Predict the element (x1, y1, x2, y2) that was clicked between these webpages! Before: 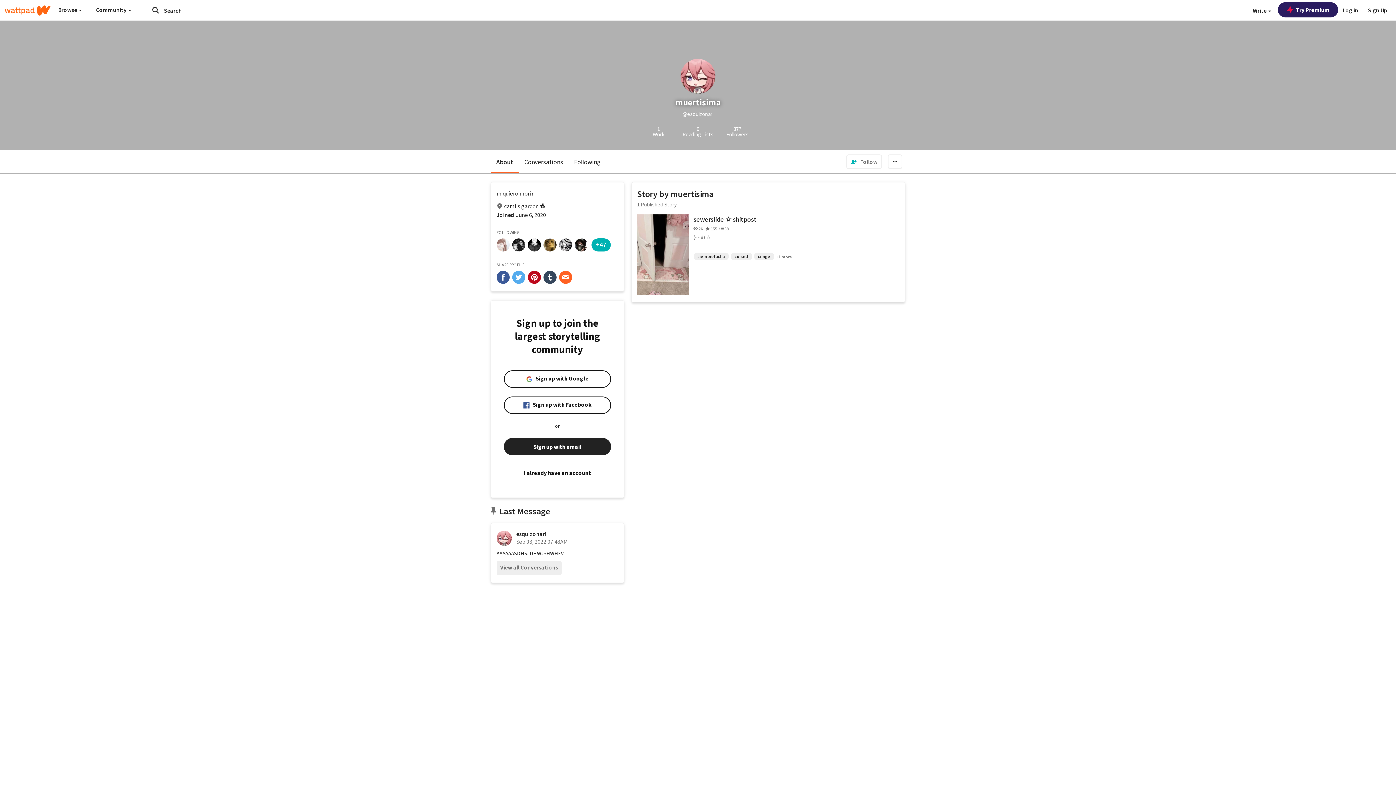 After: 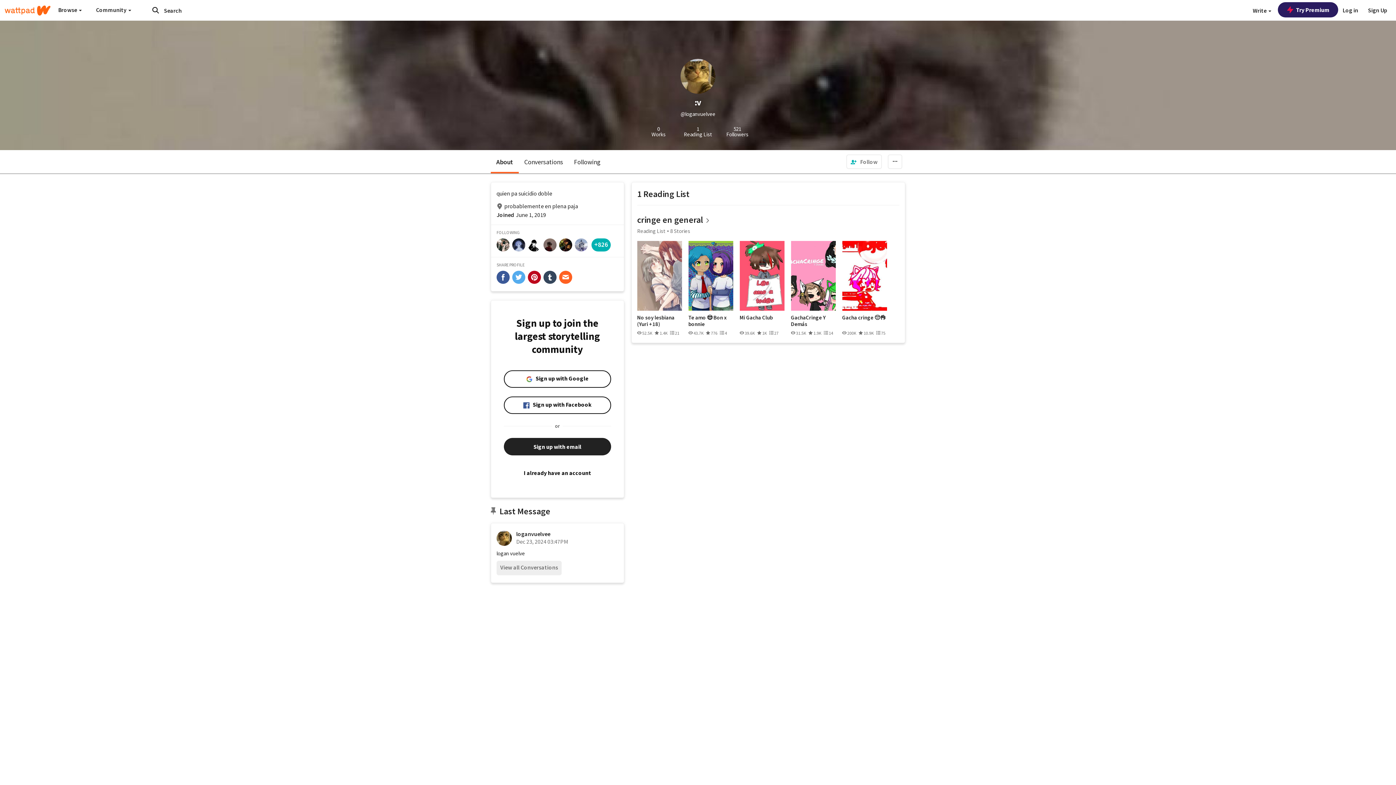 Action: bbox: (543, 238, 556, 251)